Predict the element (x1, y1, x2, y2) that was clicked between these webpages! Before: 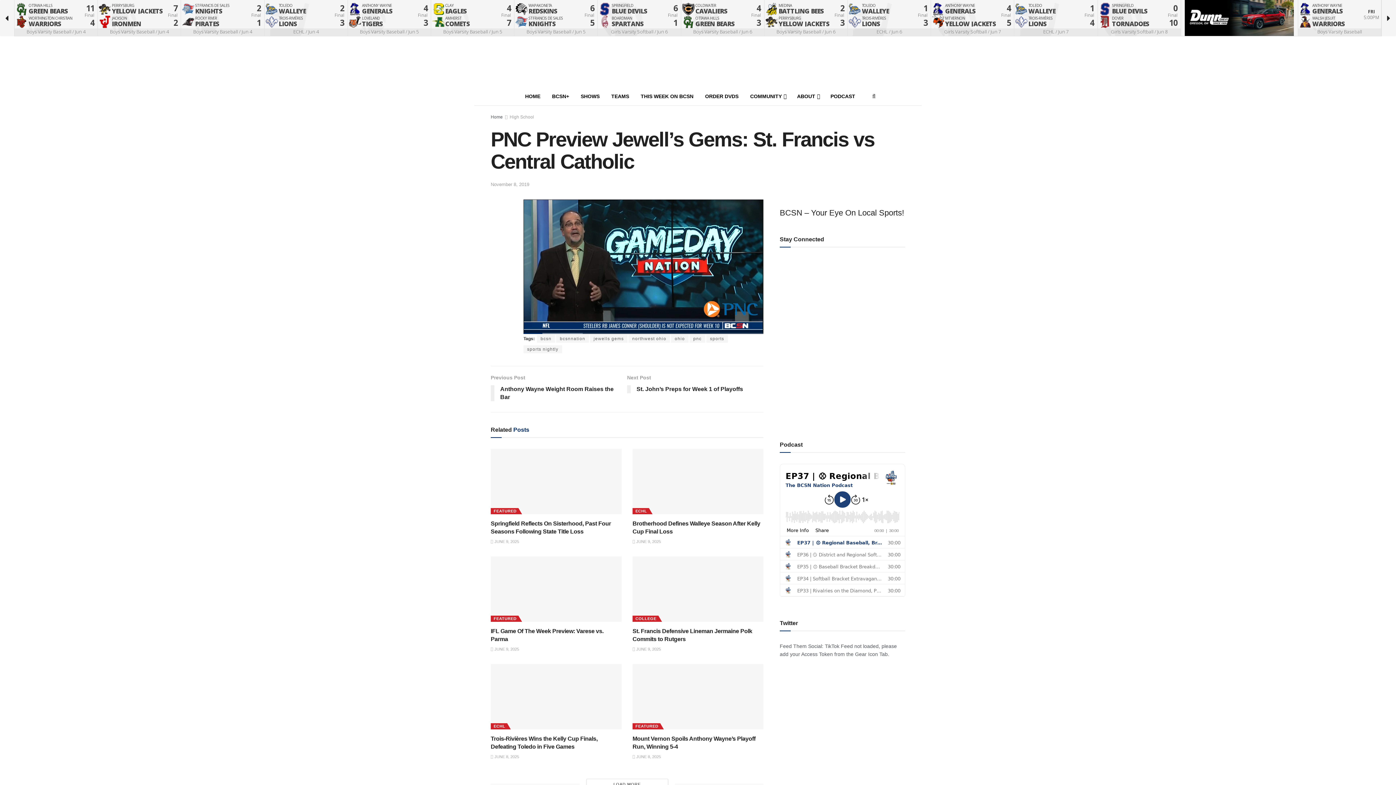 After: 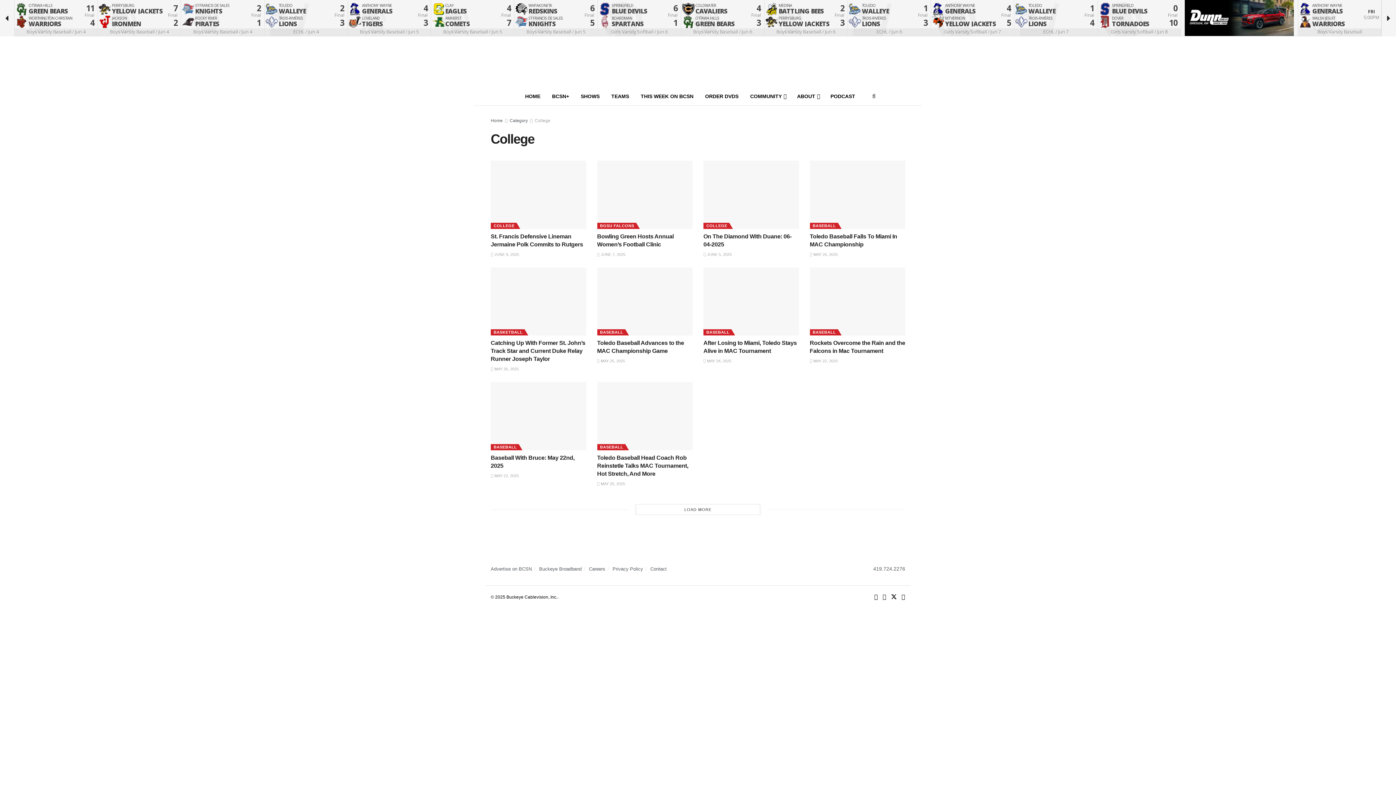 Action: bbox: (632, 615, 658, 622) label: COLLEGE